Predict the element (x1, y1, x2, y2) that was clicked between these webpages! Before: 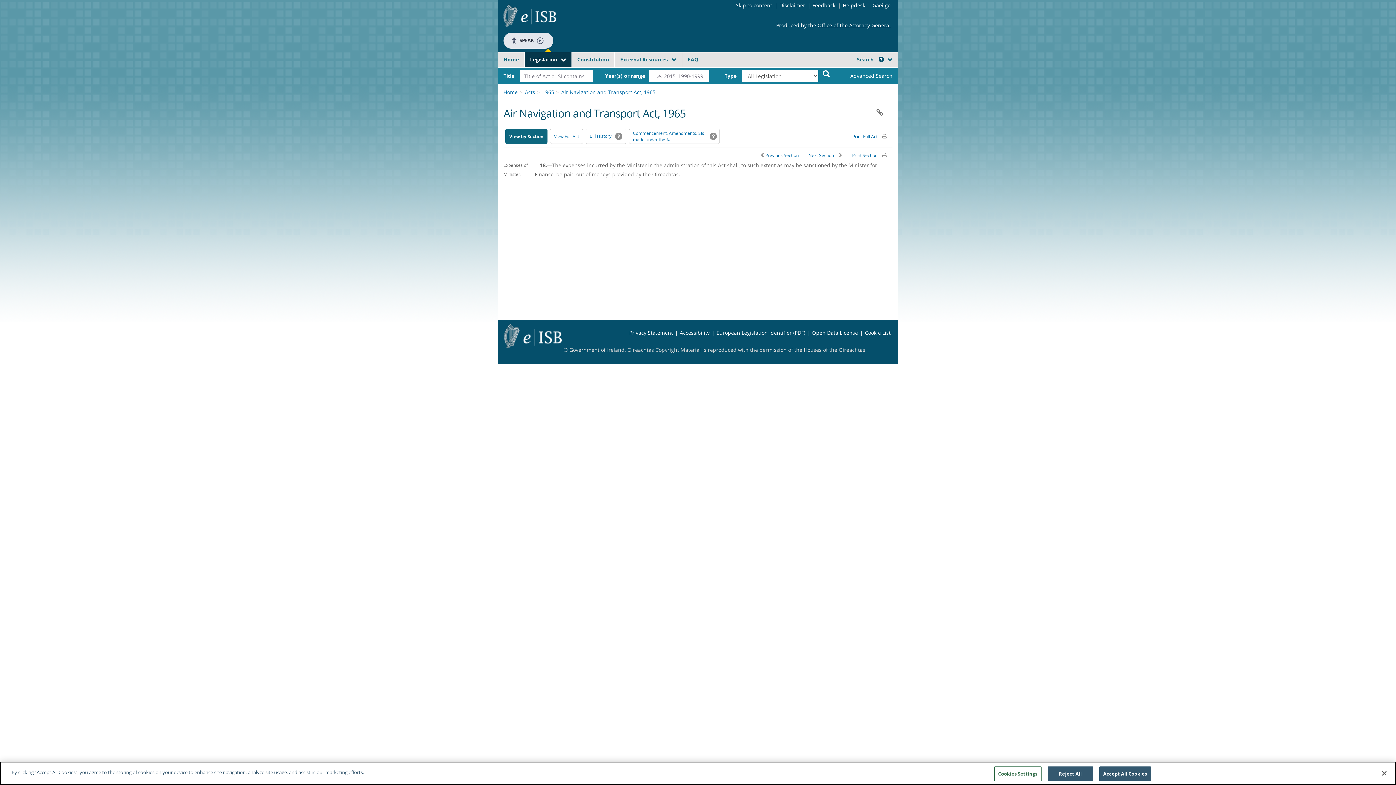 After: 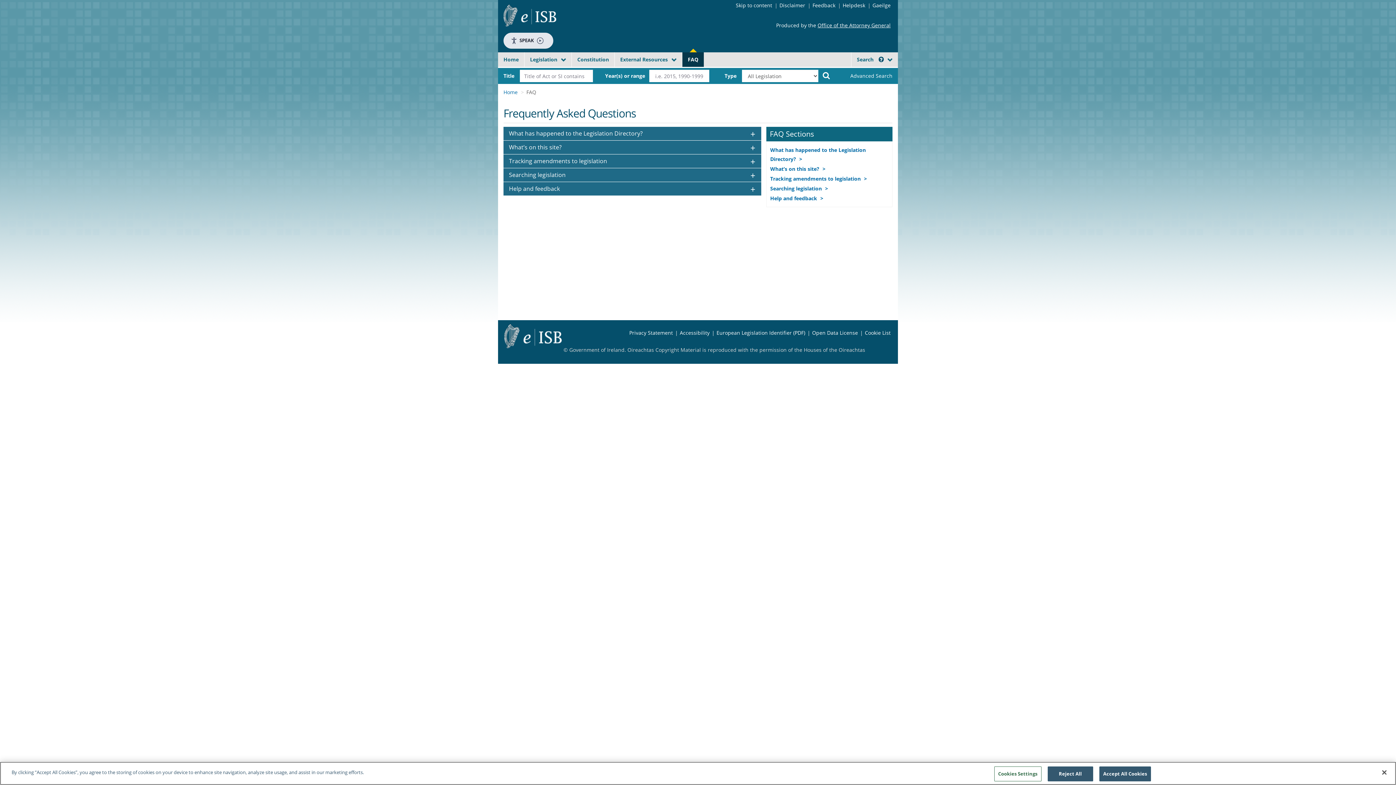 Action: bbox: (682, 52, 704, 66) label: FAQ